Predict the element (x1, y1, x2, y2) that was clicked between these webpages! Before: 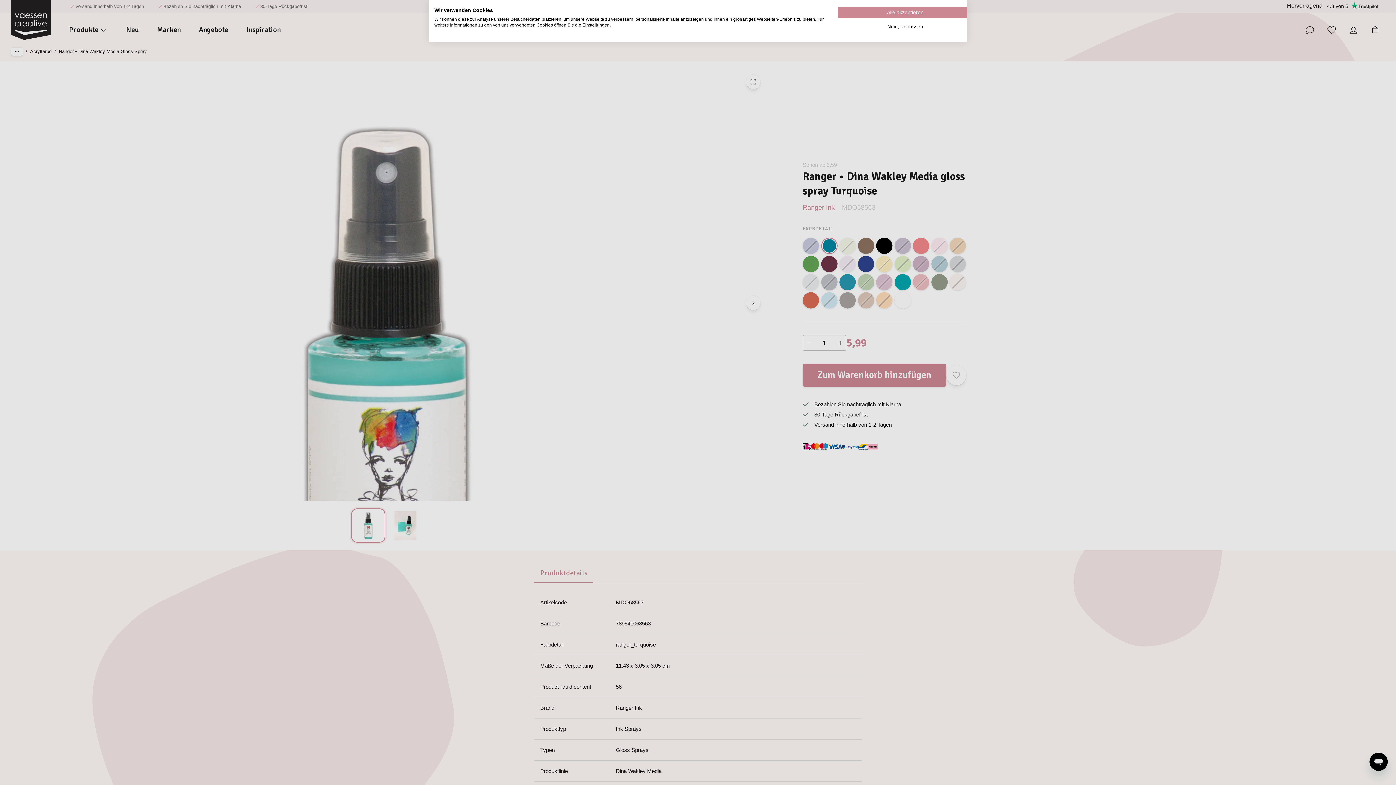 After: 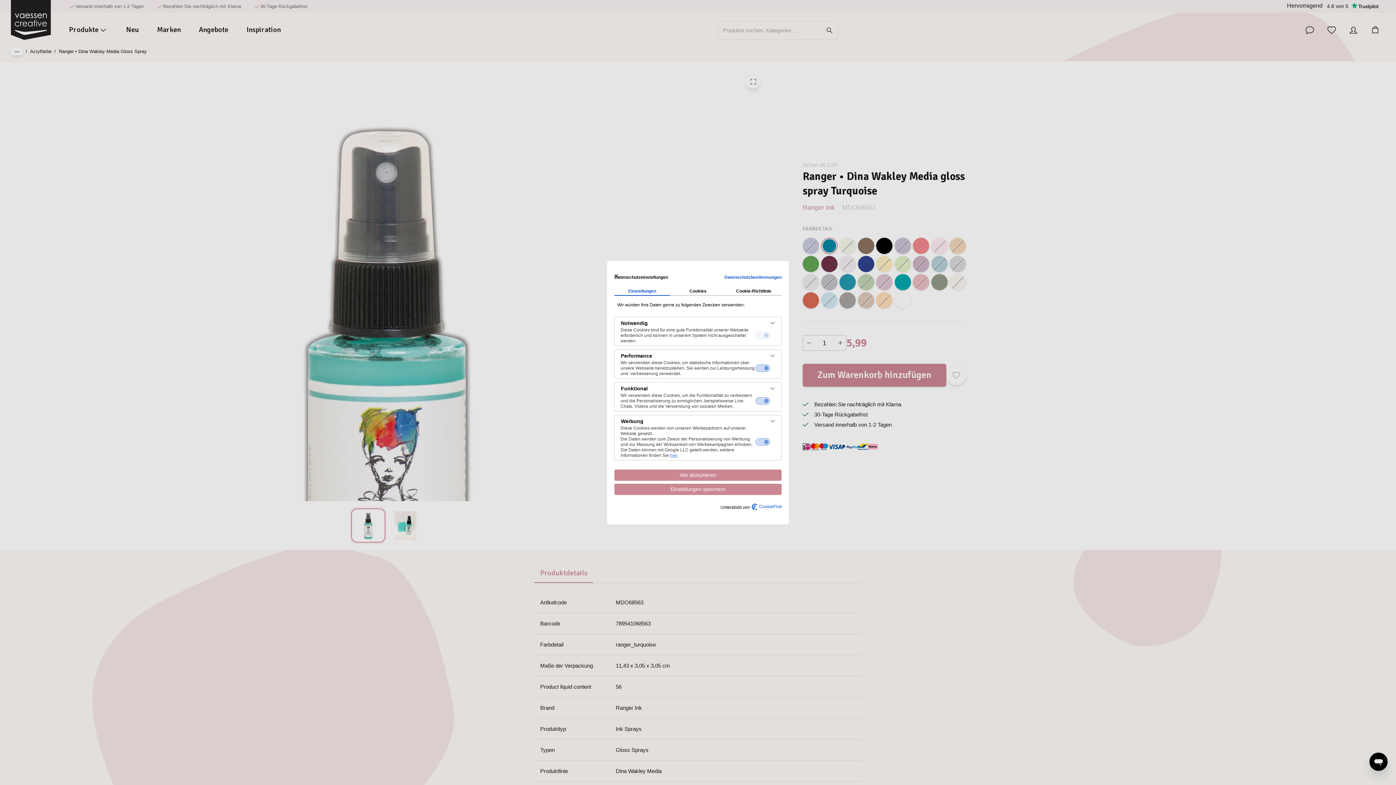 Action: label: cookie Einstellungen anpassen bbox: (838, 21, 972, 32)